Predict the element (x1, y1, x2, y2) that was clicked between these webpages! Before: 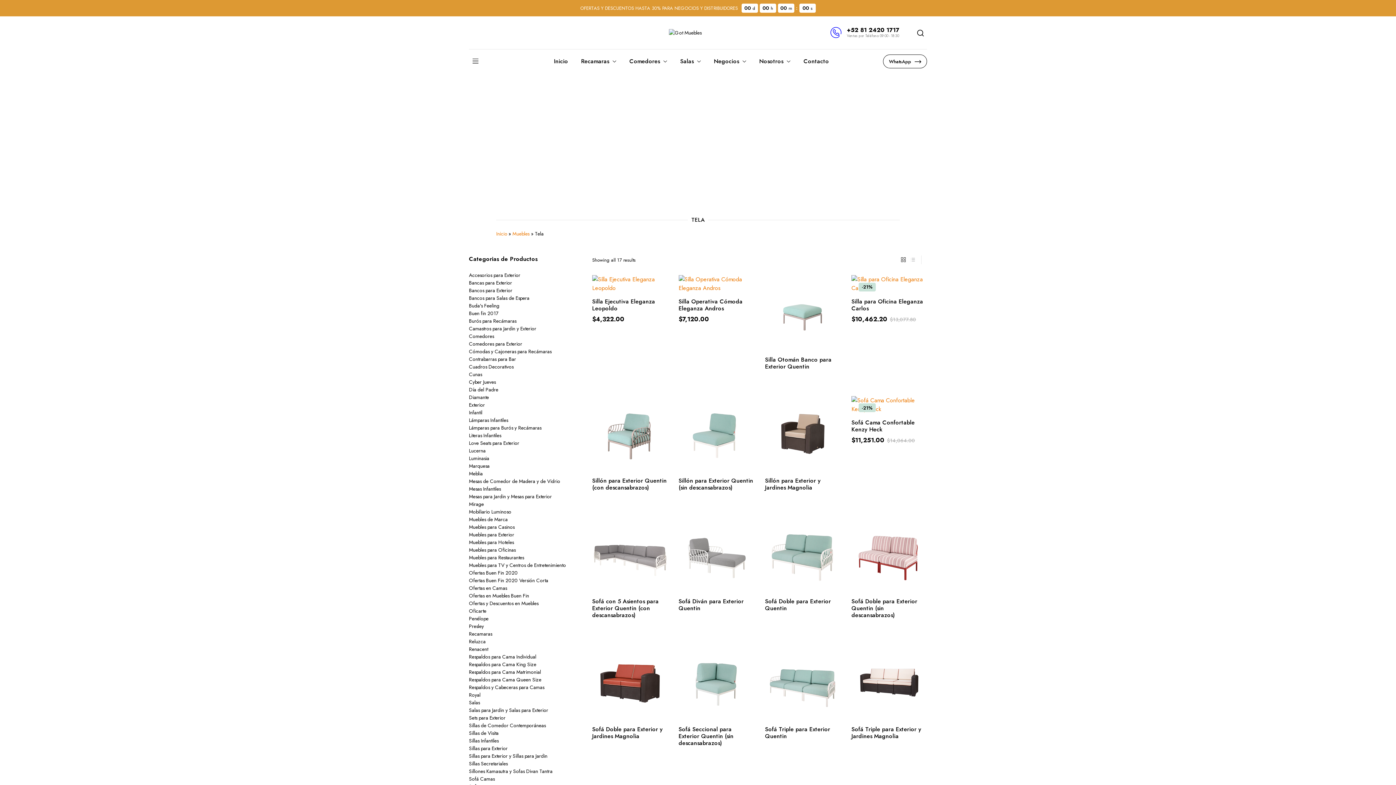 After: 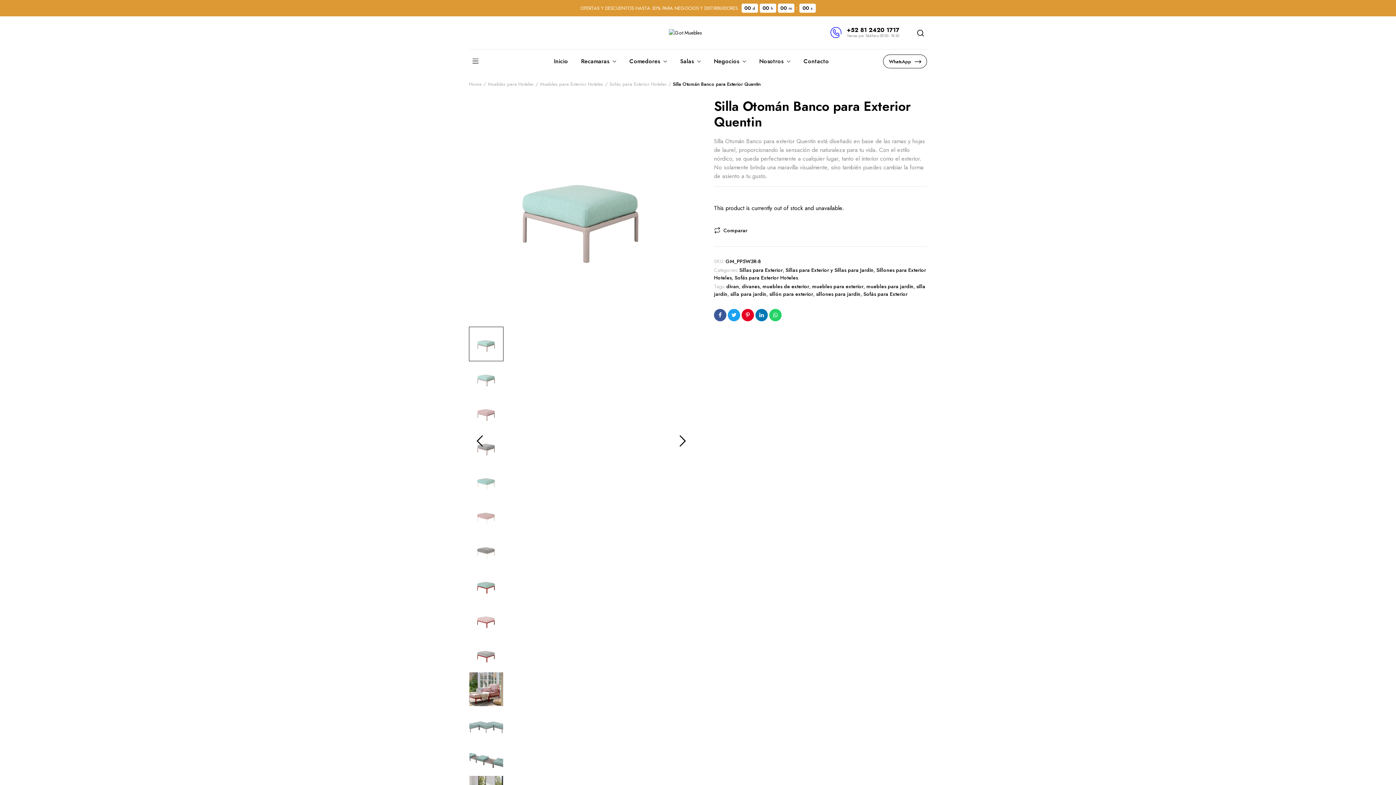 Action: bbox: (765, 355, 831, 370) label: Silla Otomán Banco para Exterior Quentin